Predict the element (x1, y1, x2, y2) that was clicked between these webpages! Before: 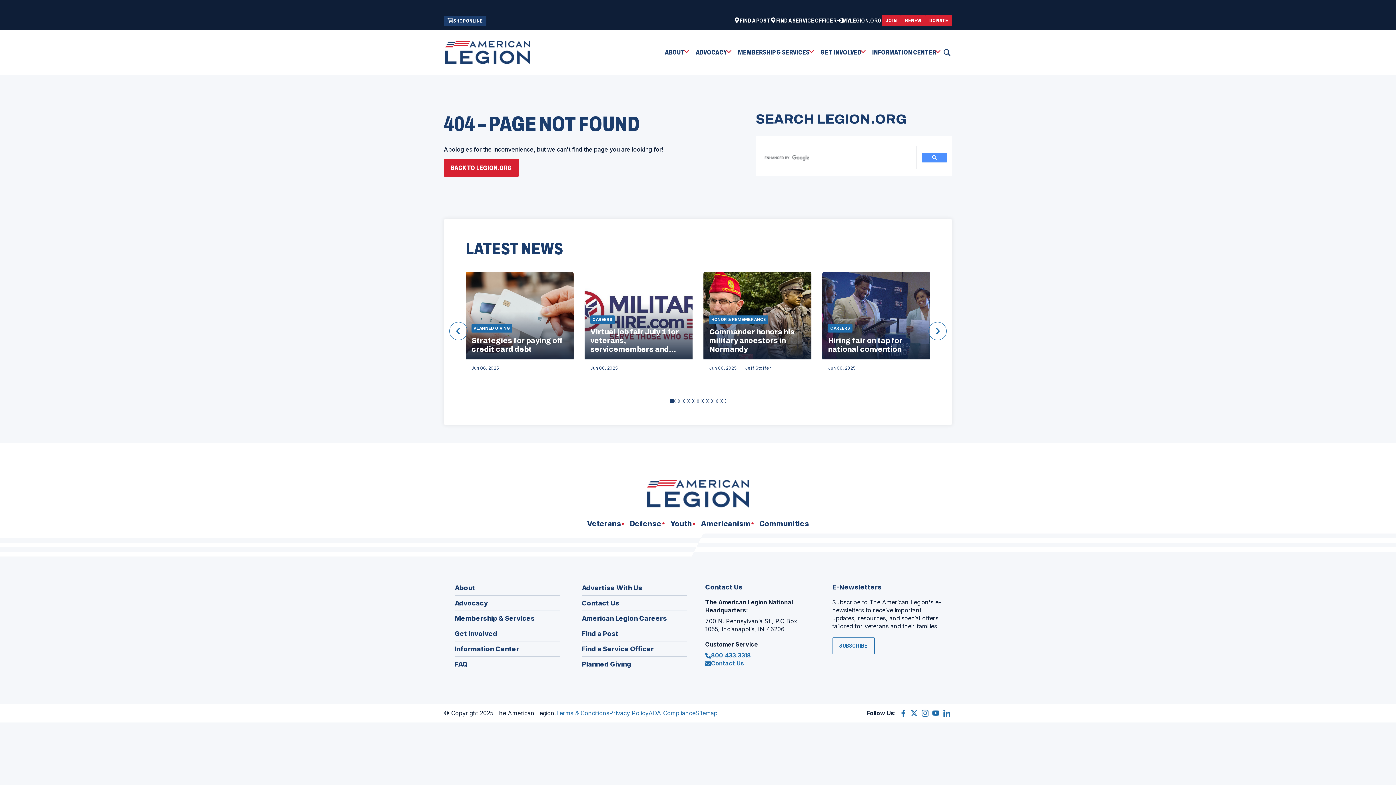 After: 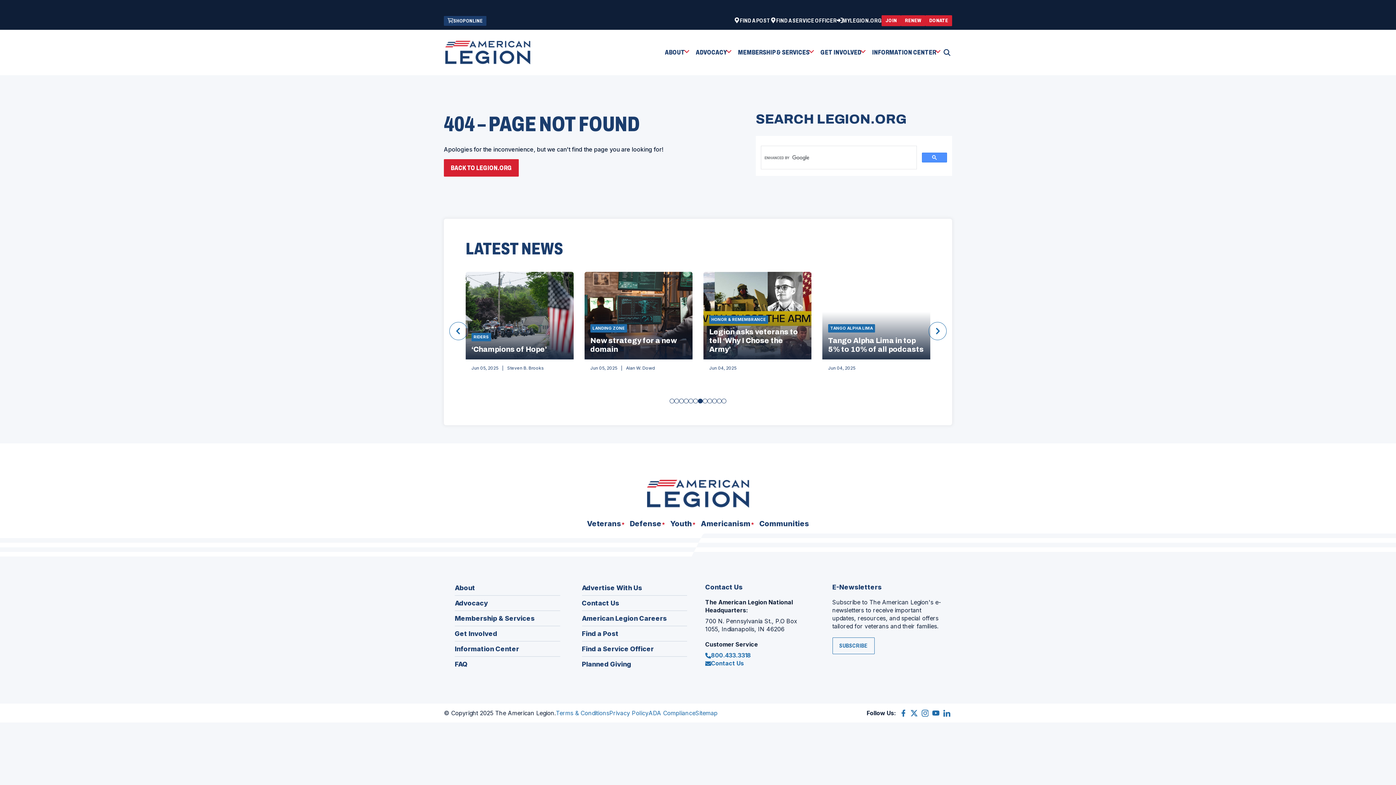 Action: label: Go to slide 7 bbox: (698, 399, 702, 403)